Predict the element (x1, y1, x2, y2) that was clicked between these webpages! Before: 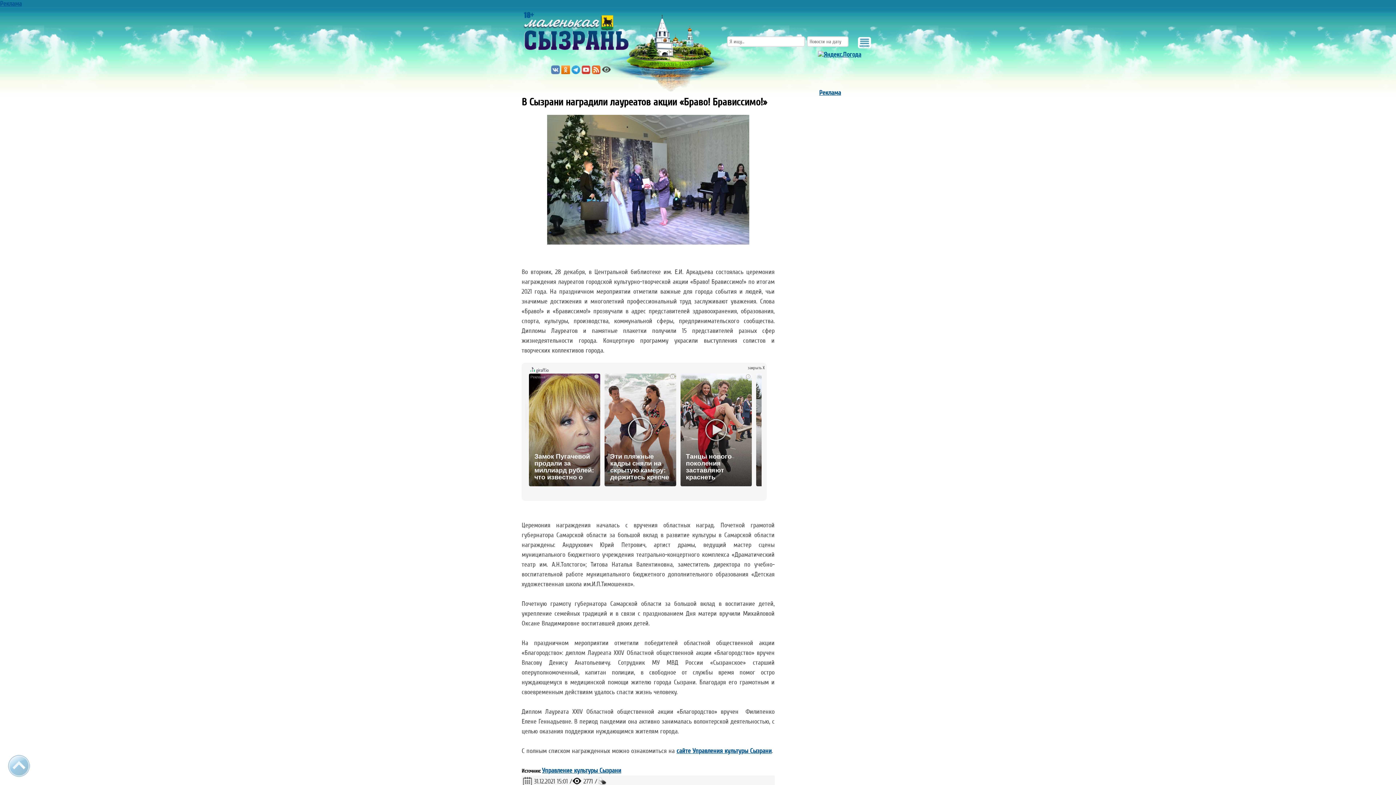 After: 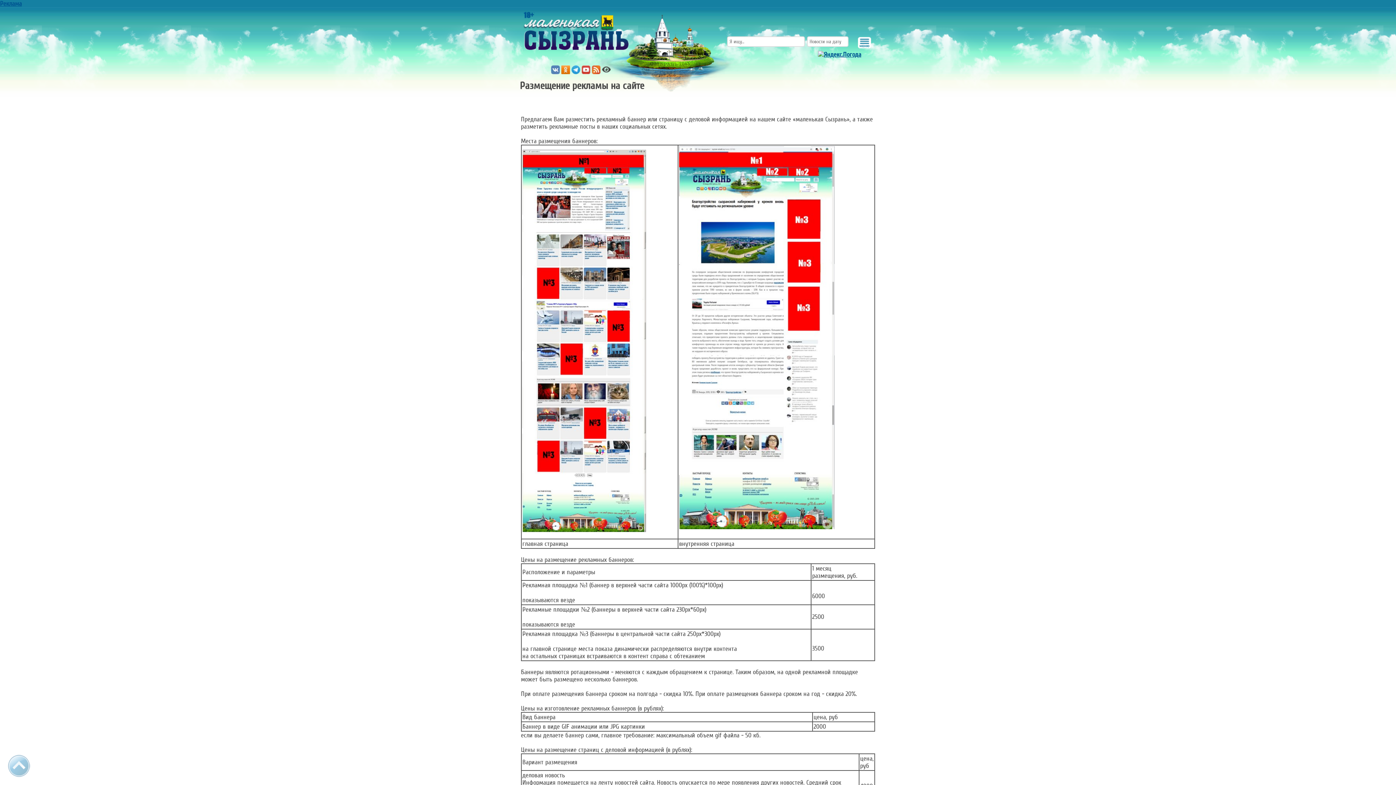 Action: bbox: (819, 89, 841, 96) label: Реклама